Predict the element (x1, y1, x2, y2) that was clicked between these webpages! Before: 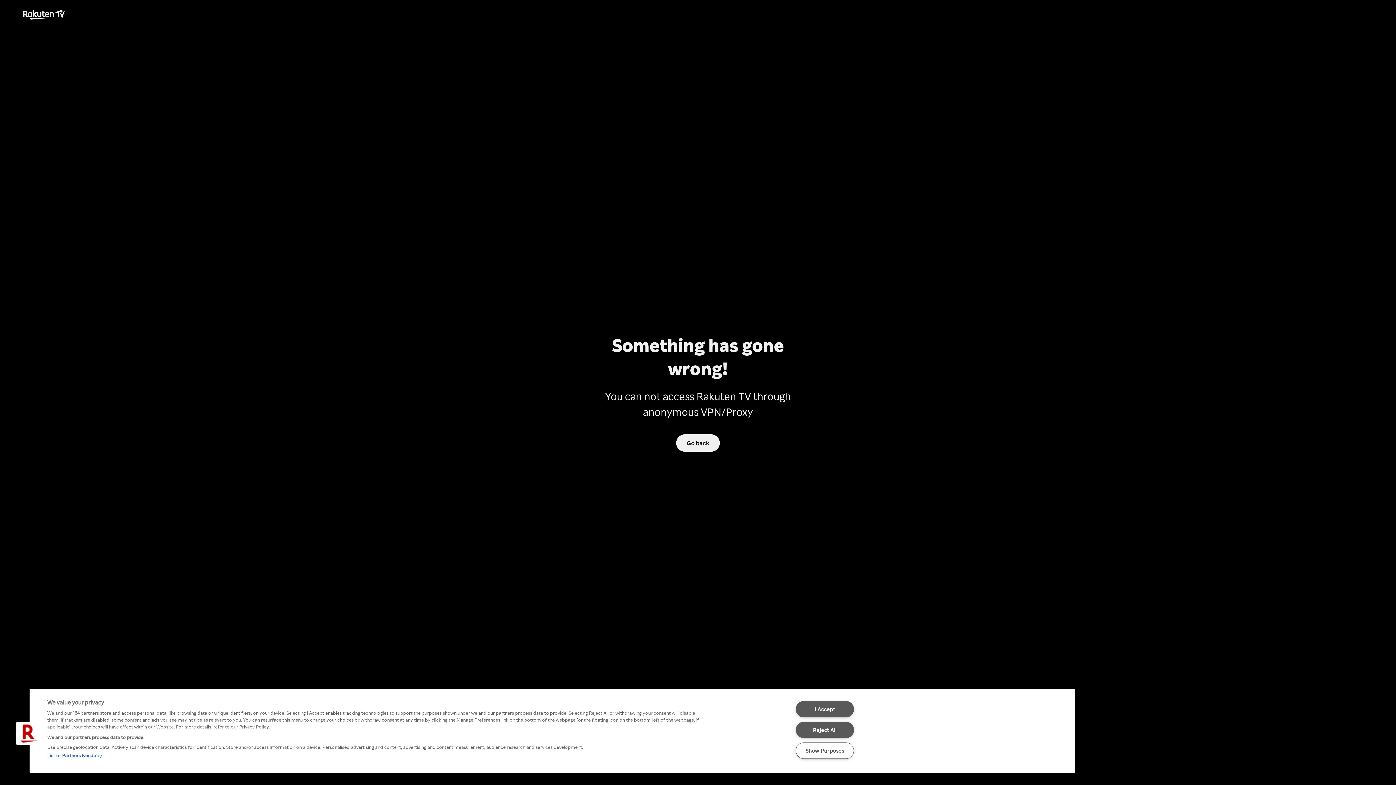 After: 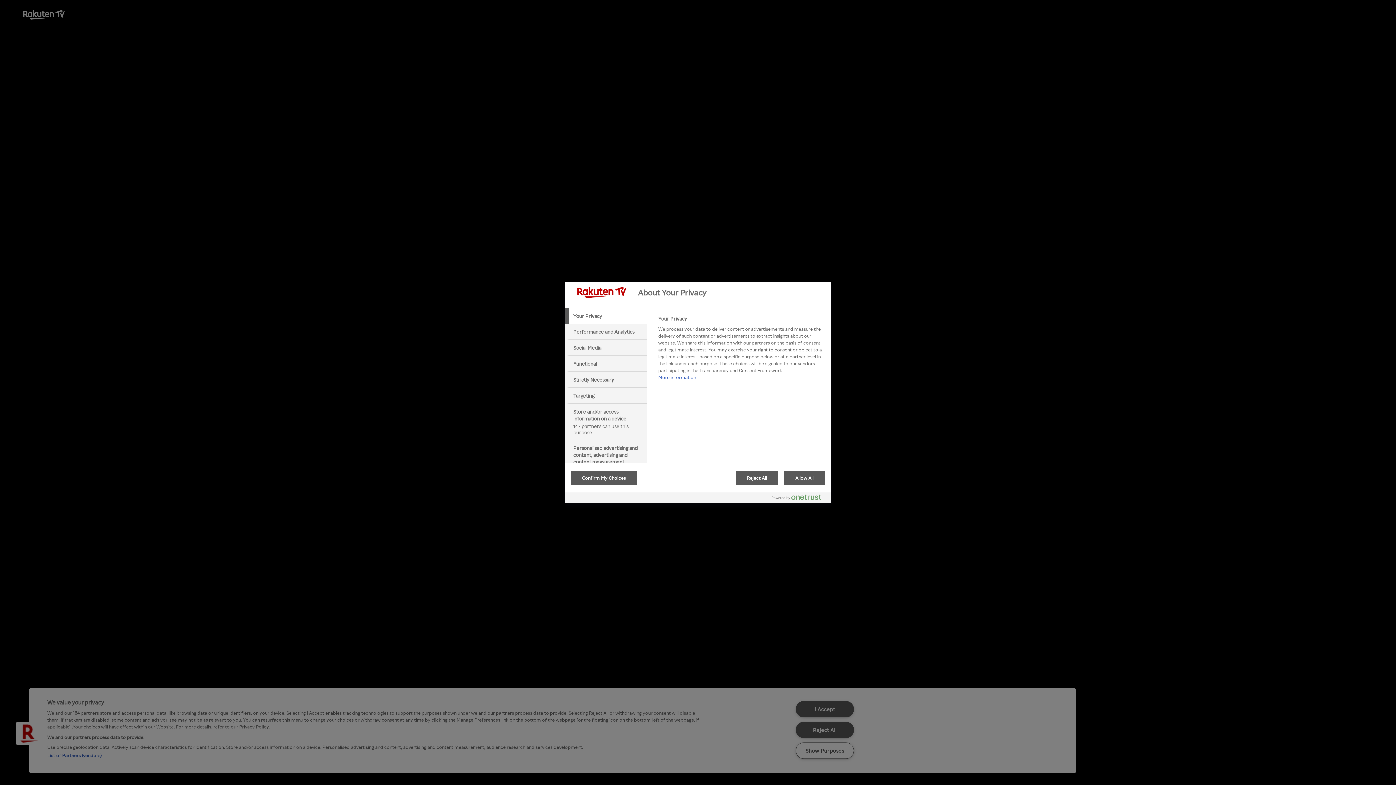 Action: bbox: (16, 722, 39, 745) label: Cookies